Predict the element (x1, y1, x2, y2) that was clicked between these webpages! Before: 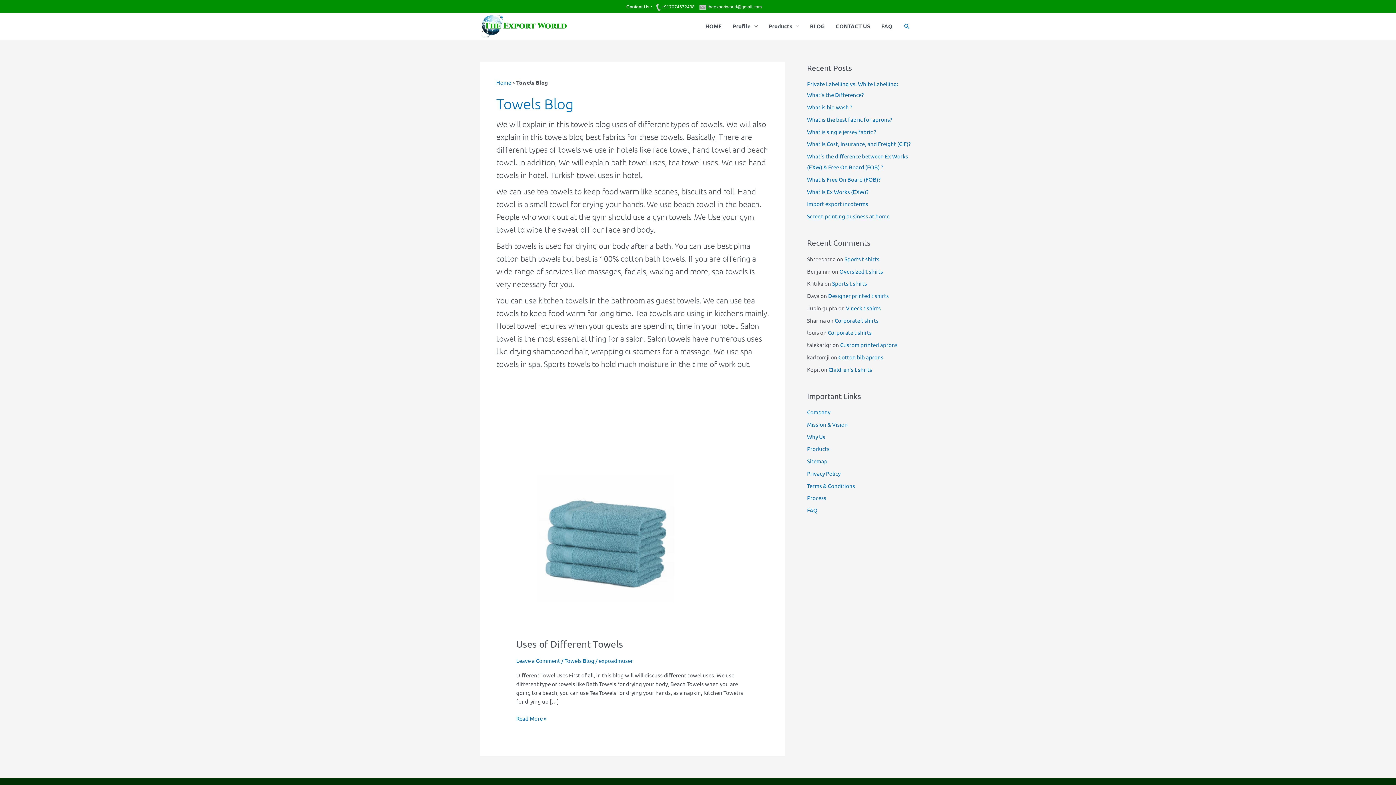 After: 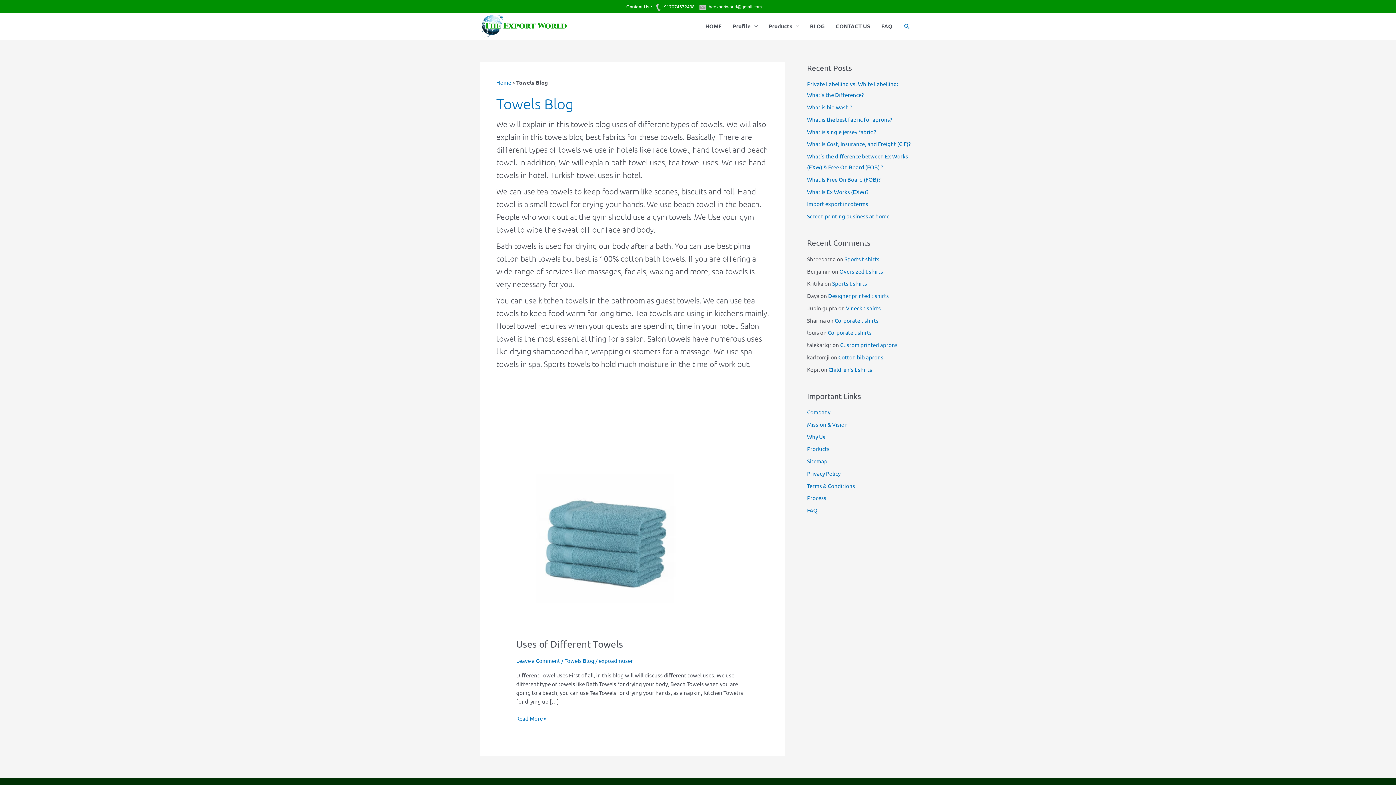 Action: label: +917074572438 bbox: (654, 4, 694, 9)